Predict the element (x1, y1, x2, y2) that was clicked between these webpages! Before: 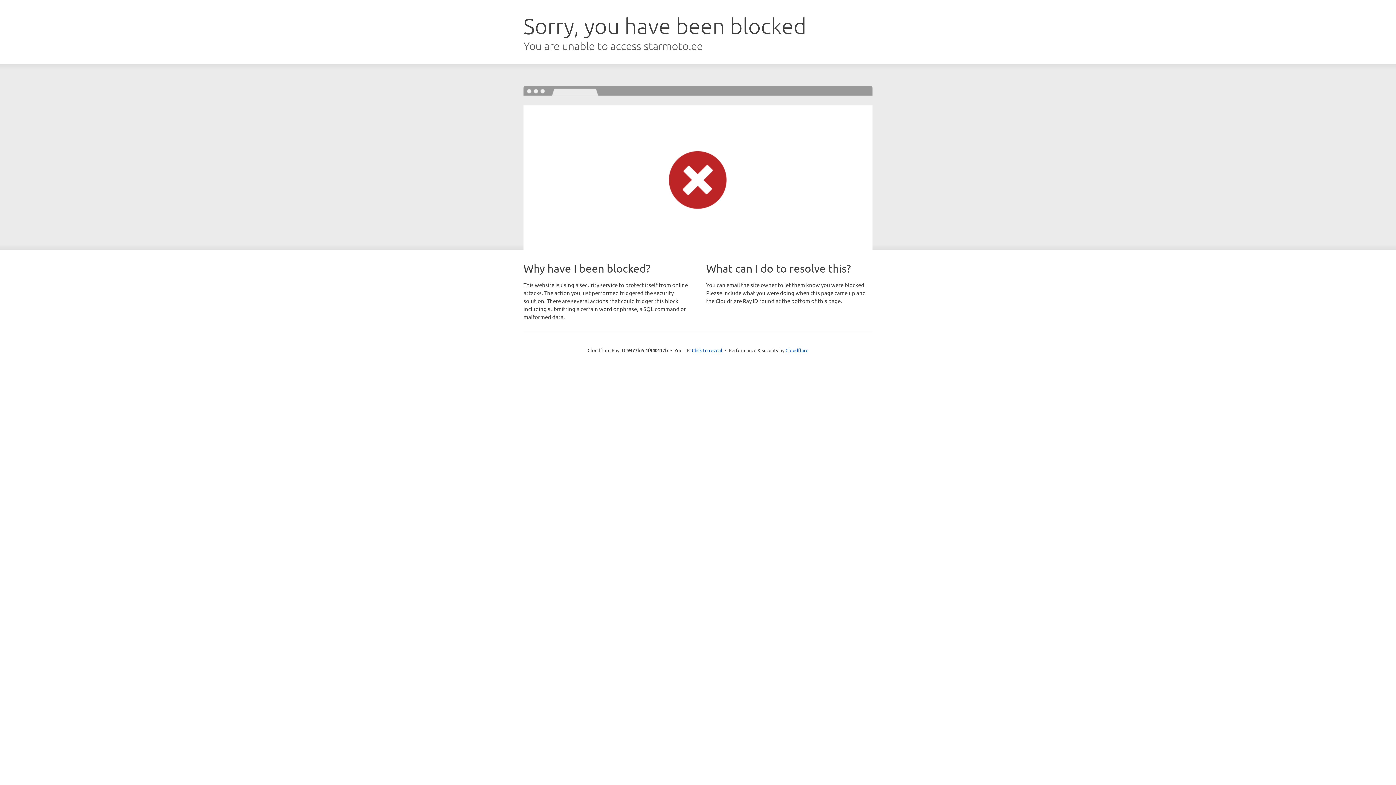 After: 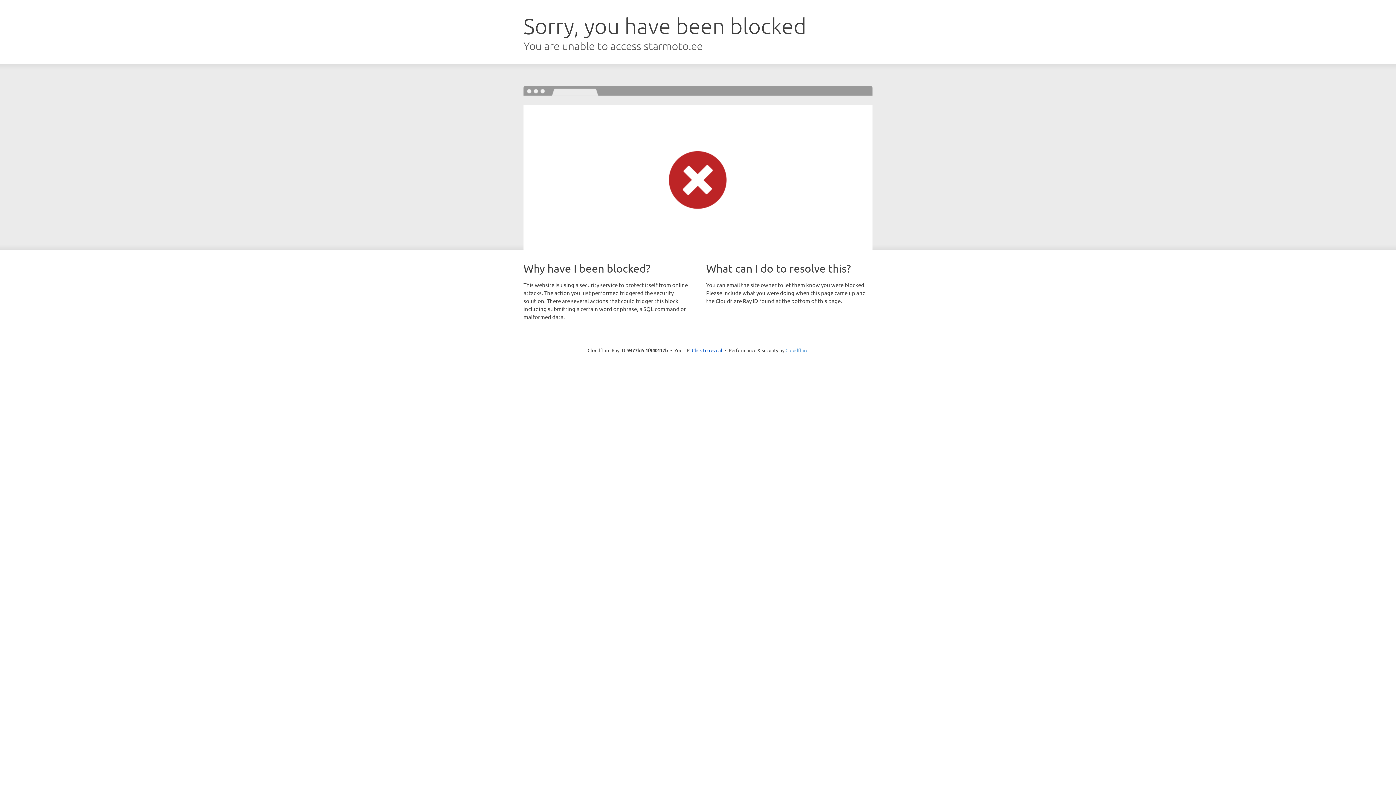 Action: bbox: (785, 347, 808, 353) label: Cloudflare